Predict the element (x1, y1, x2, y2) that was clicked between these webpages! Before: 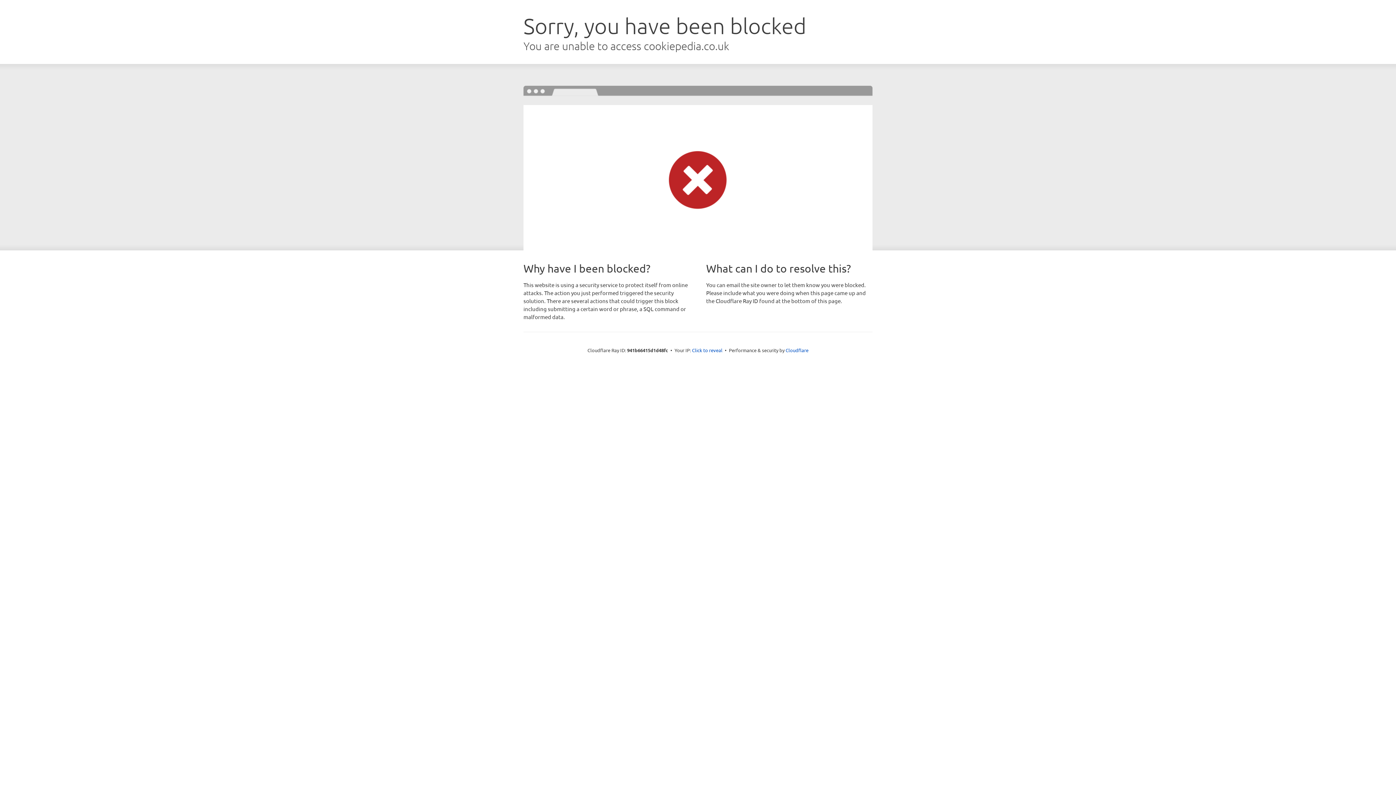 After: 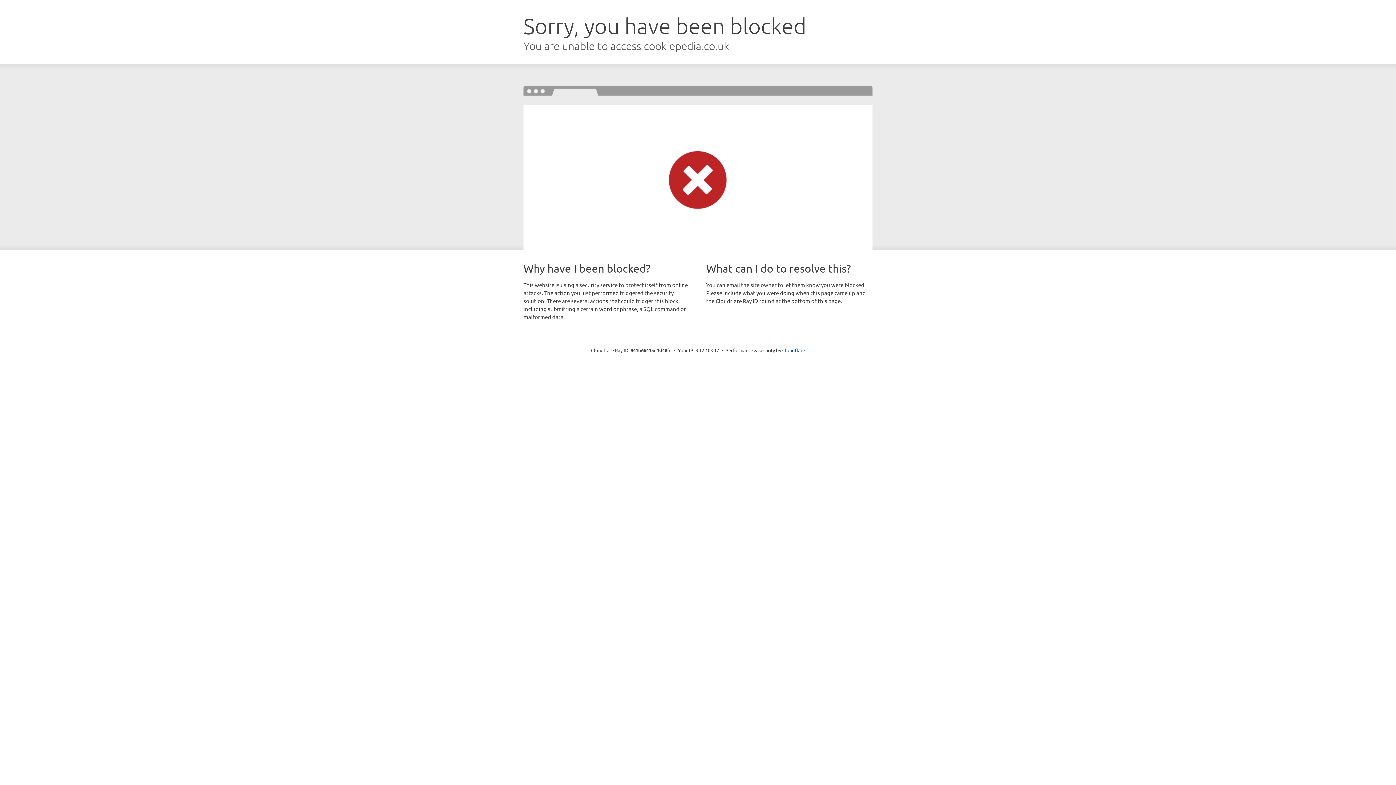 Action: label: Click to reveal bbox: (692, 346, 722, 353)